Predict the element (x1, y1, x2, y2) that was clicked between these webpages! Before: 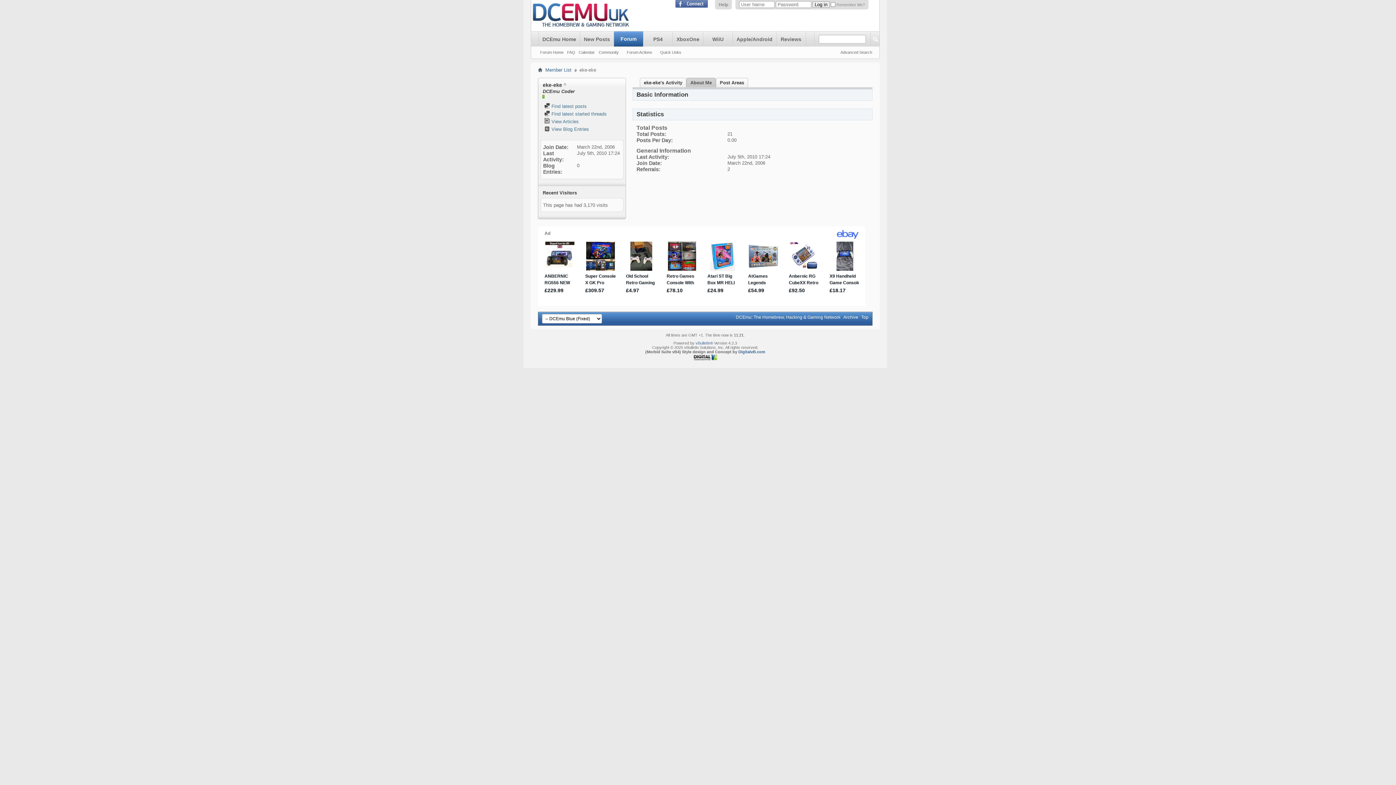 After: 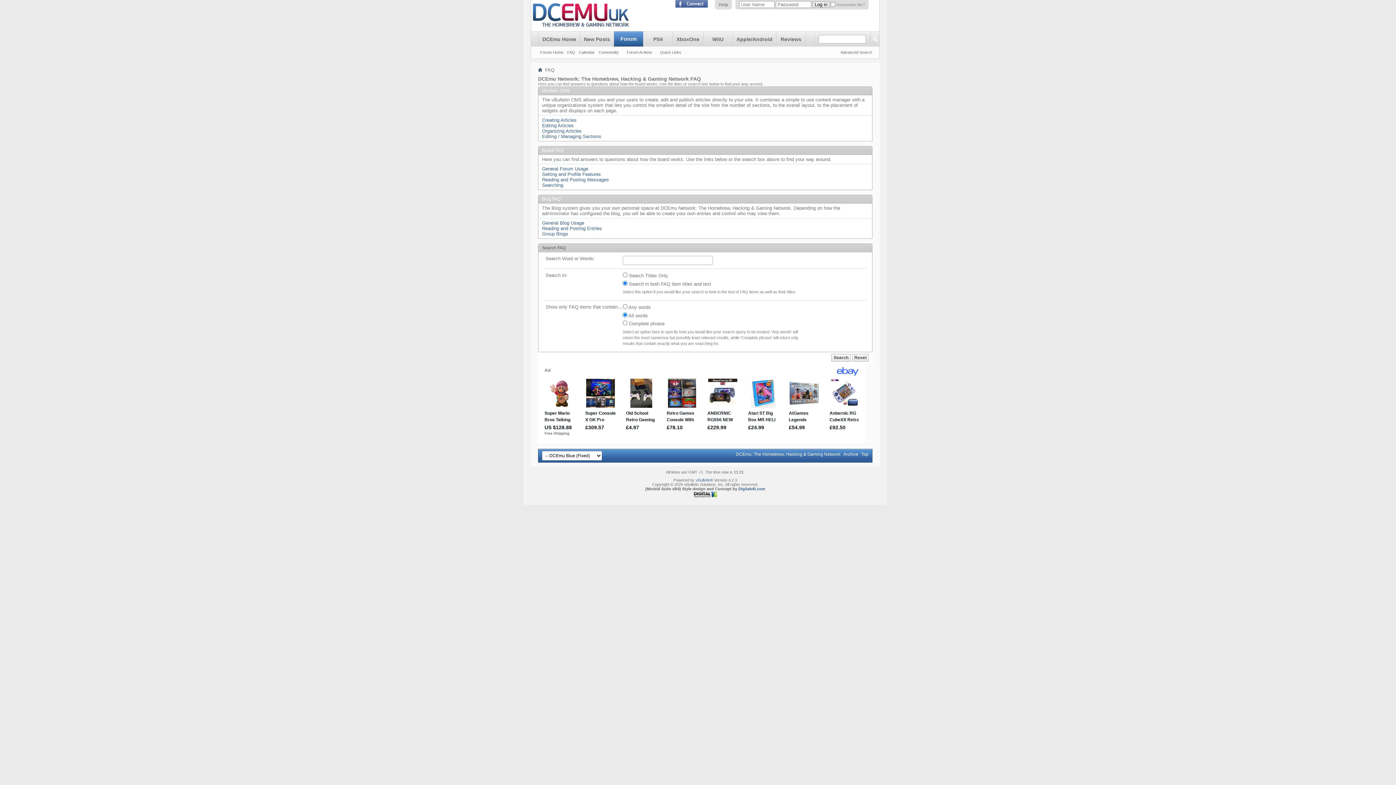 Action: label: Help bbox: (715, 0, 732, 9)